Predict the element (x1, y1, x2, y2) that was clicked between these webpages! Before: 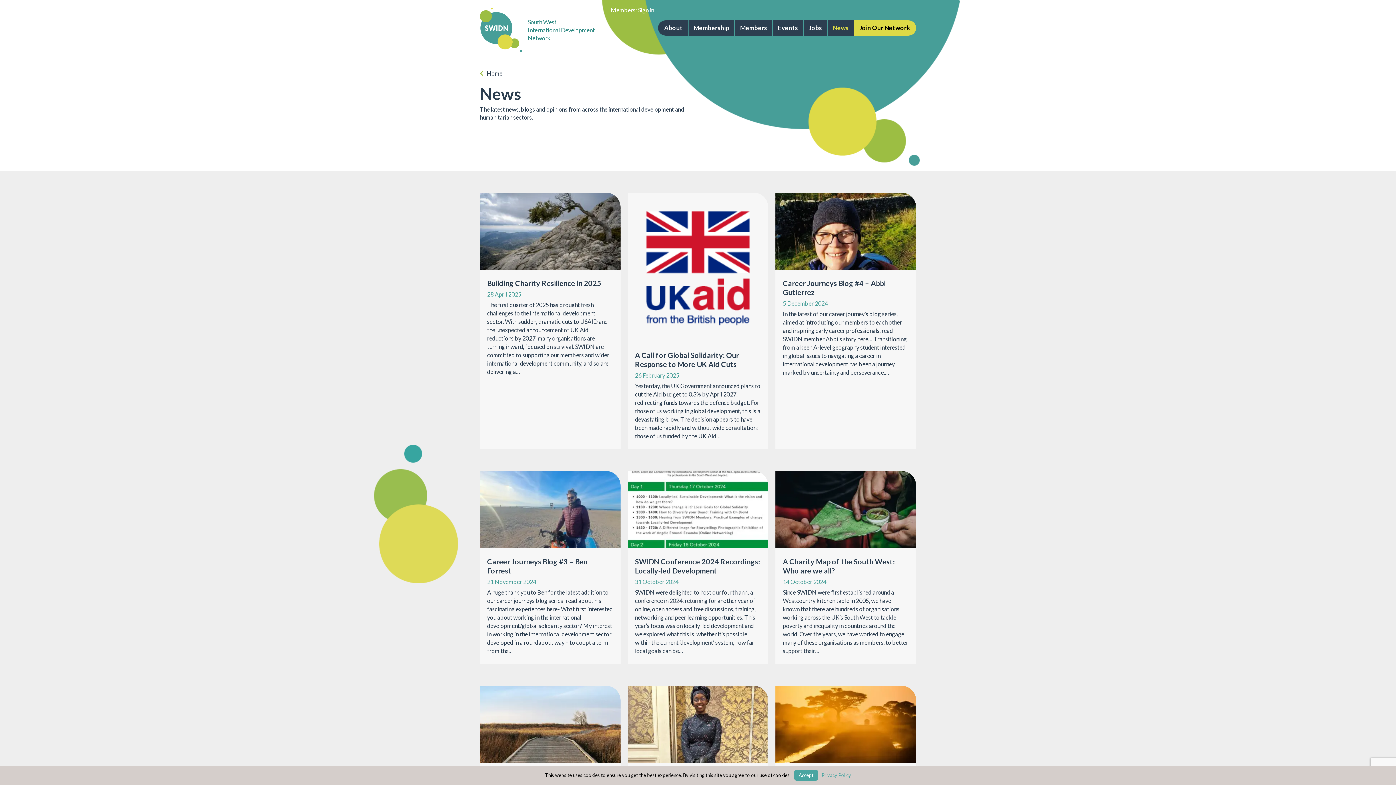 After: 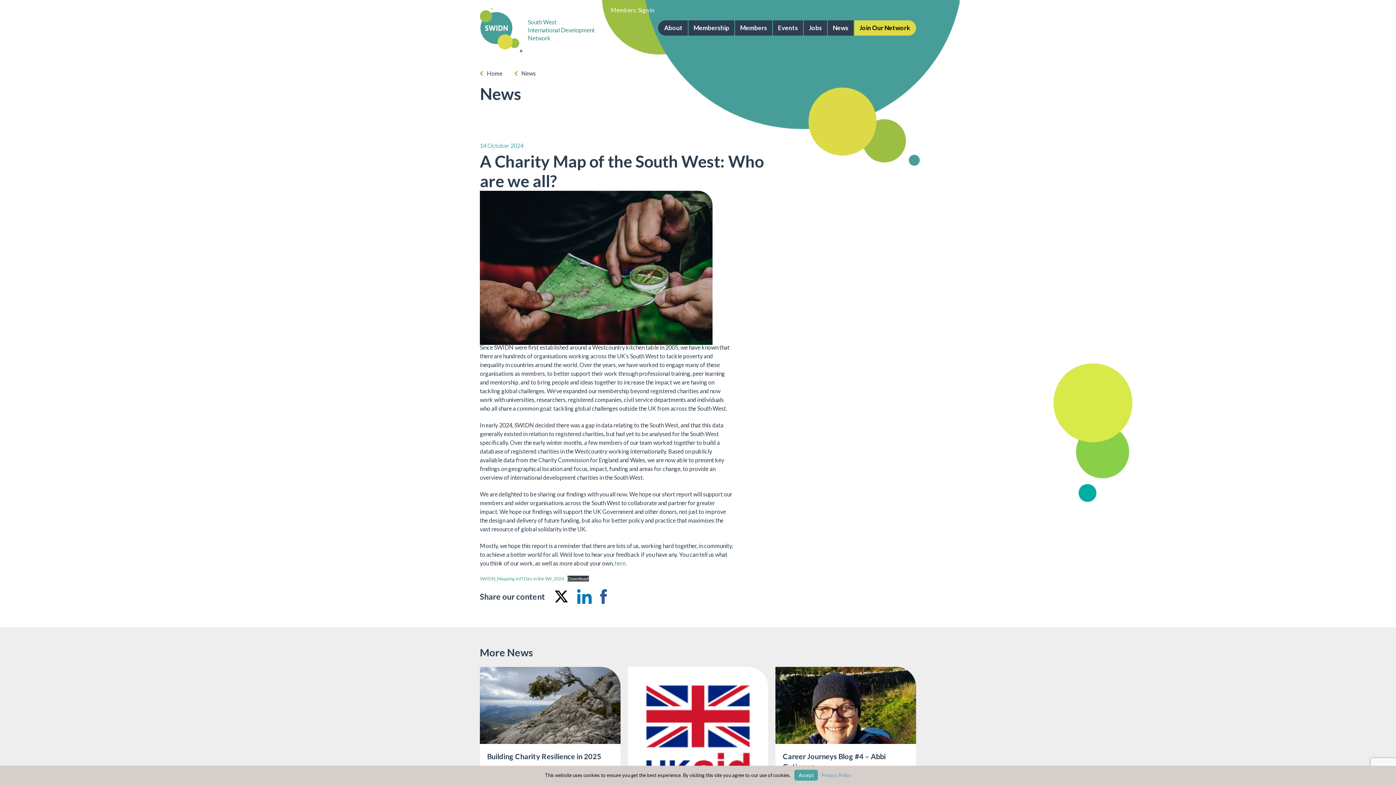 Action: bbox: (775, 471, 916, 548)